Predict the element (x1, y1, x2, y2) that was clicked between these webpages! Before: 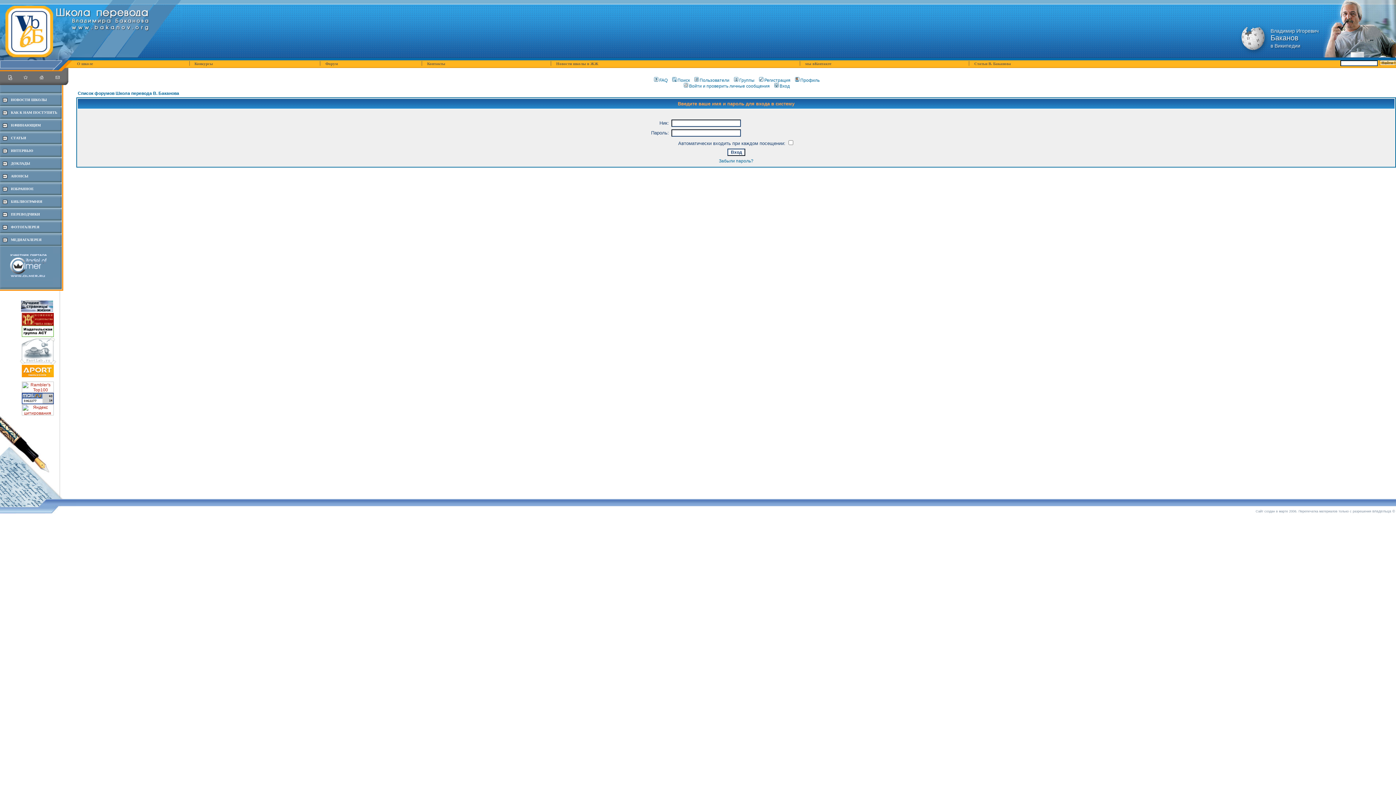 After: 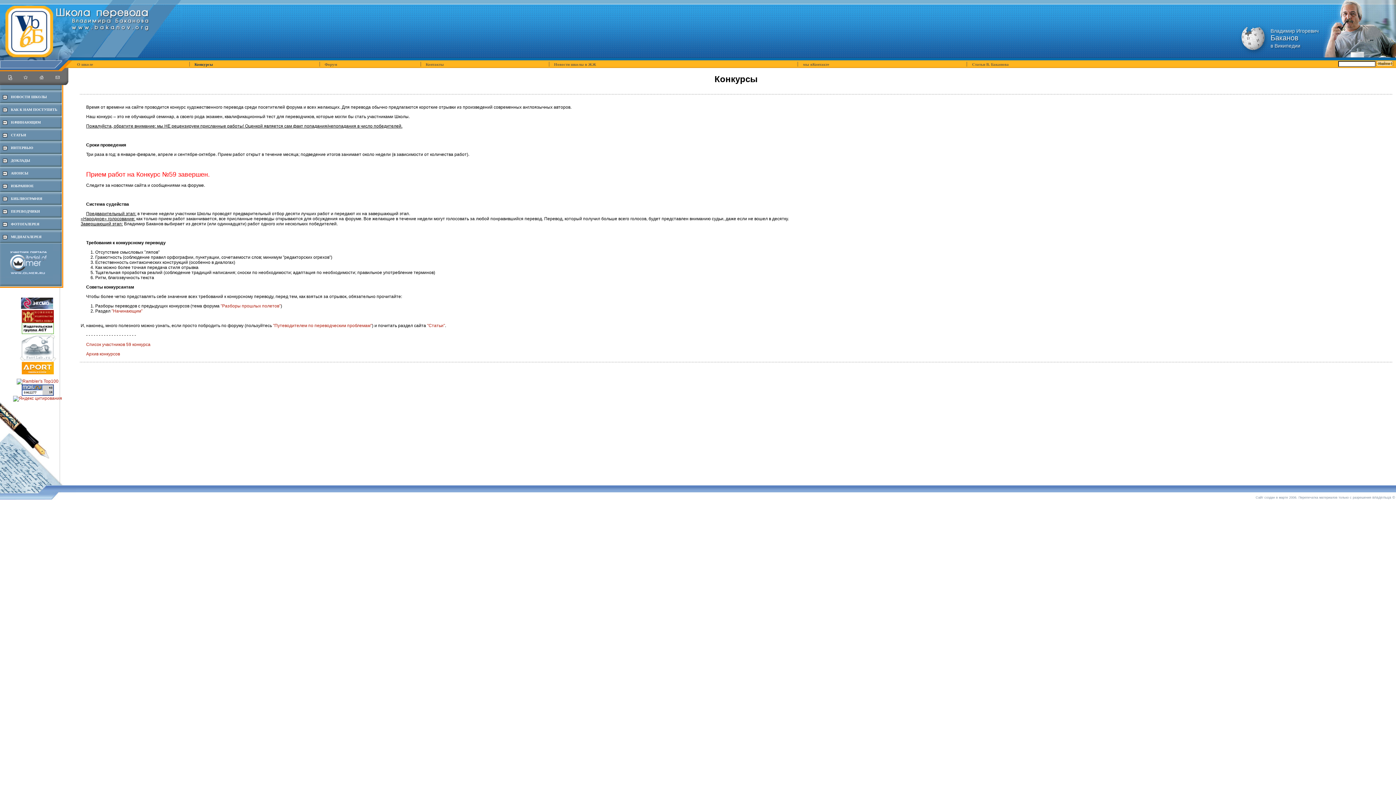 Action: label: Конкурсы bbox: (194, 61, 213, 65)